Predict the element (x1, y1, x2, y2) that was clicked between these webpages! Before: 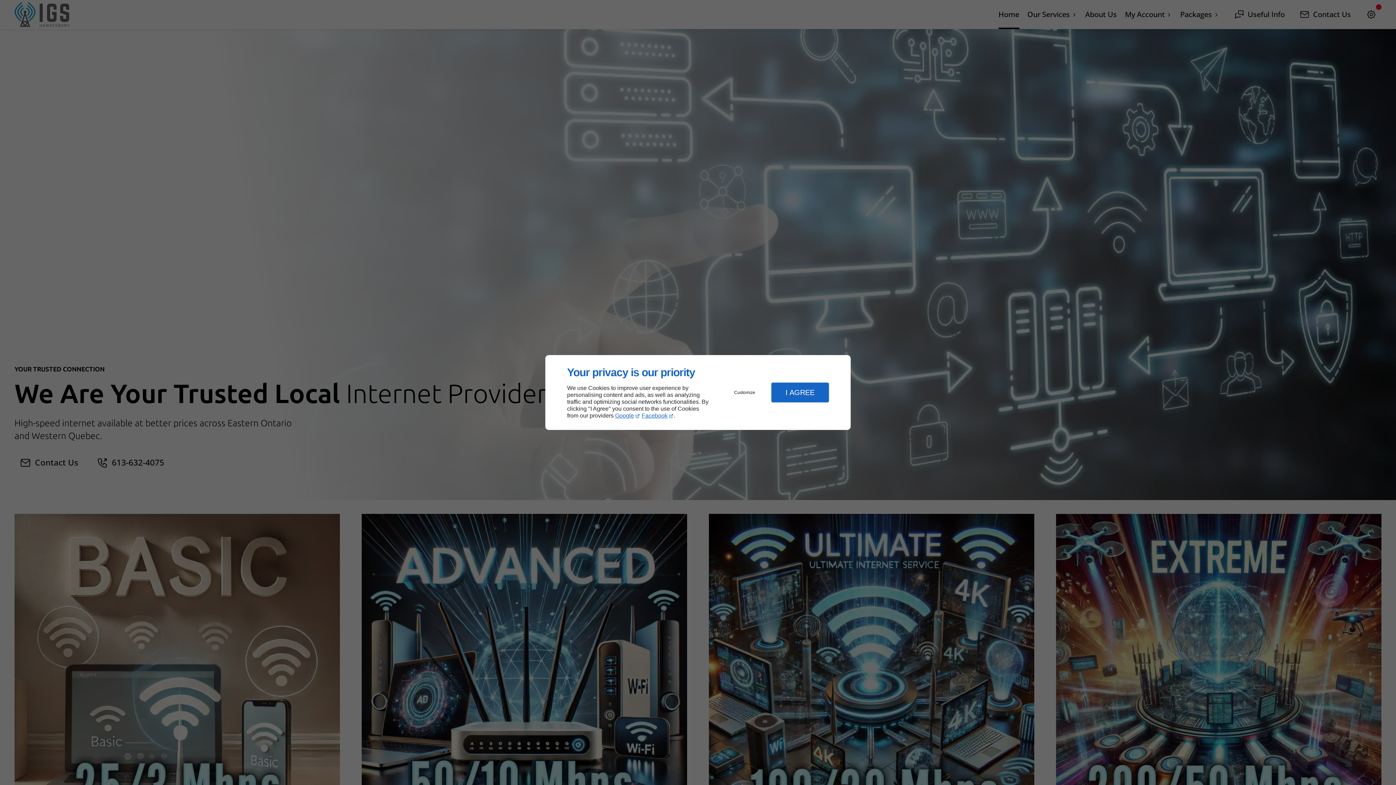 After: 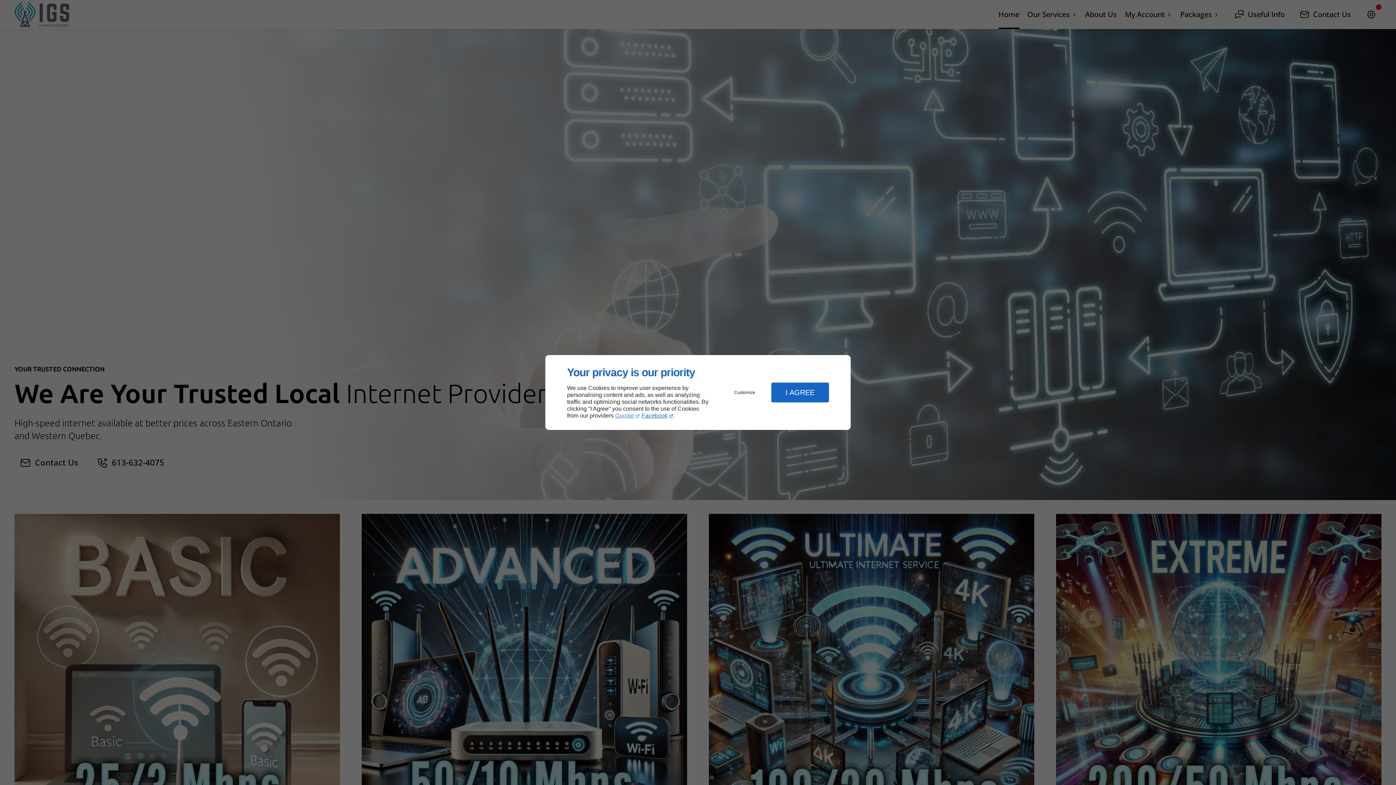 Action: bbox: (615, 412, 640, 419) label: Google